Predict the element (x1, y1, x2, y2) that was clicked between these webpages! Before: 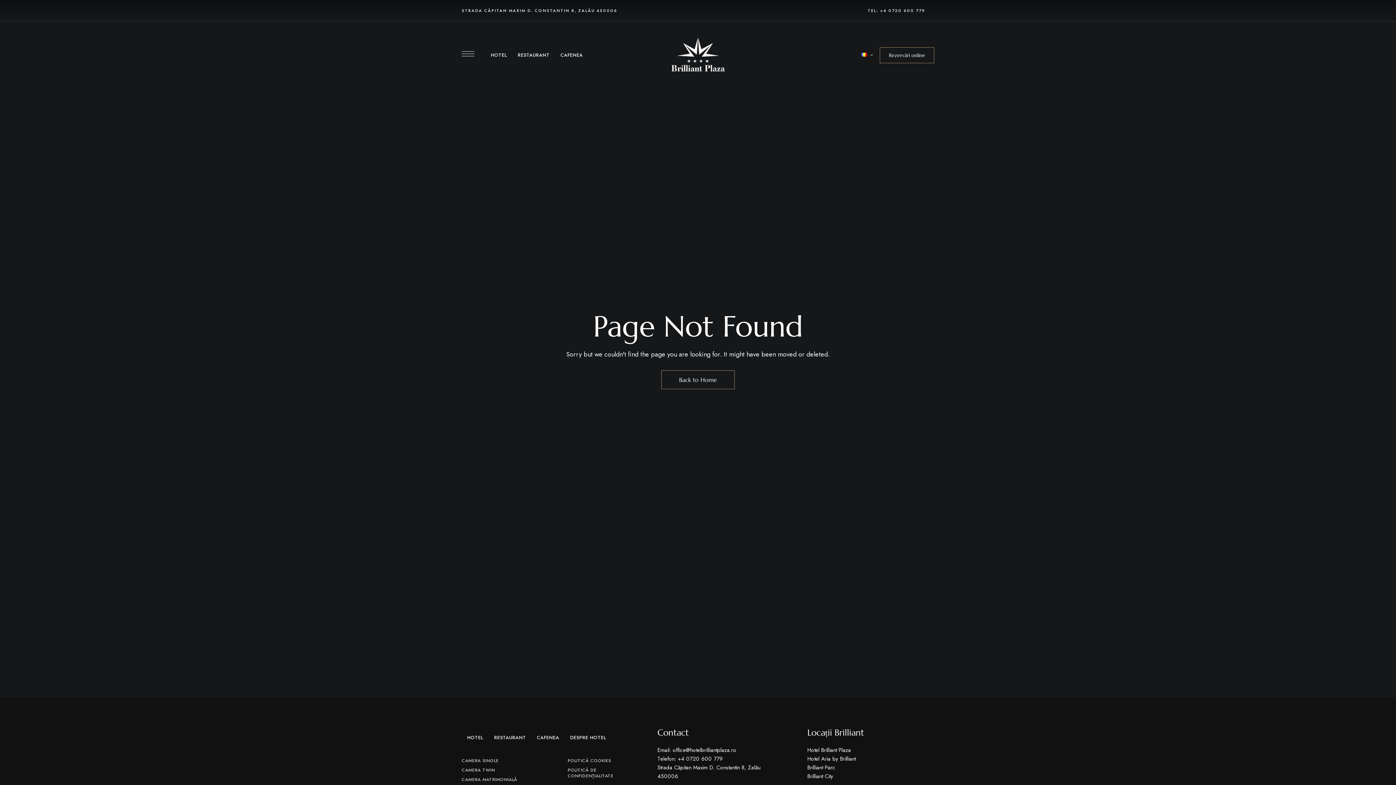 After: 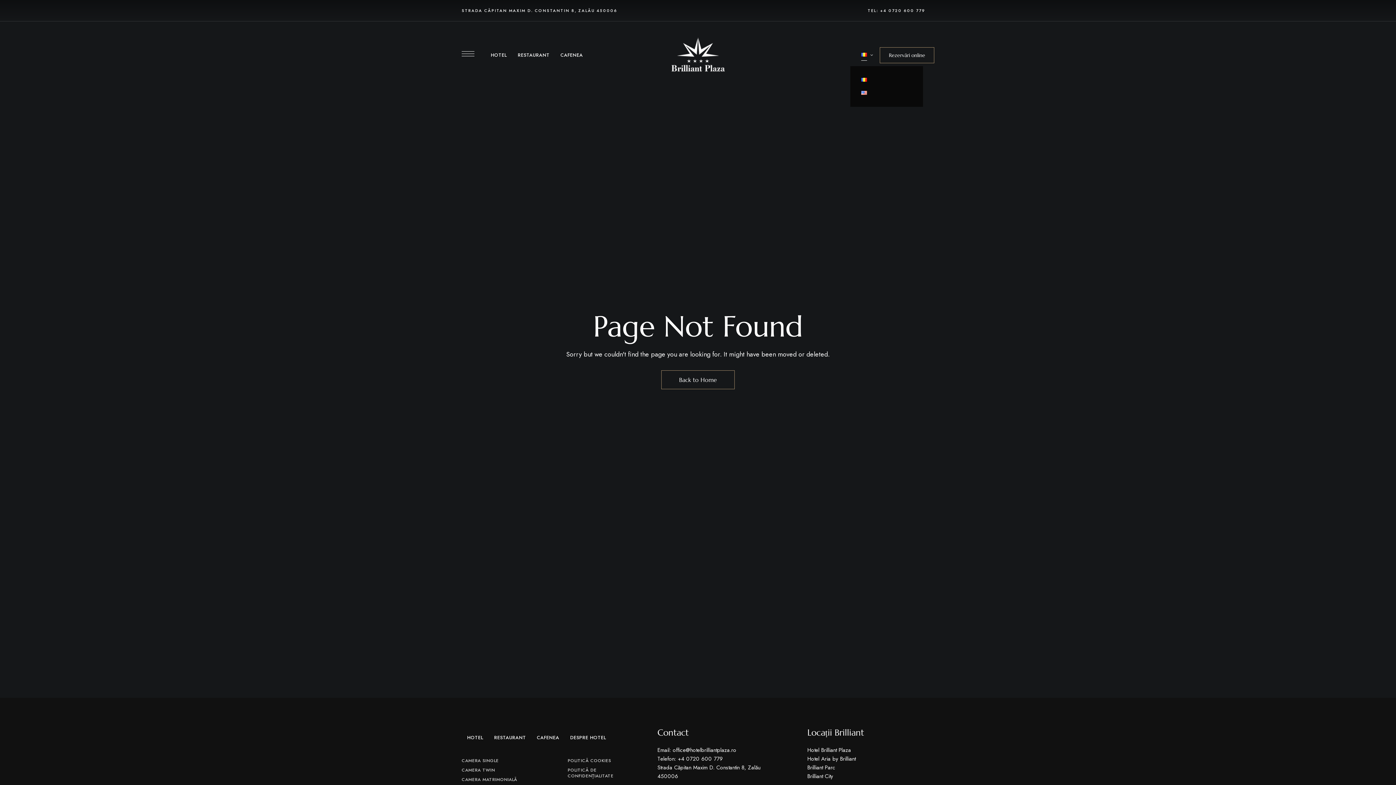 Action: bbox: (856, 44, 879, 66)